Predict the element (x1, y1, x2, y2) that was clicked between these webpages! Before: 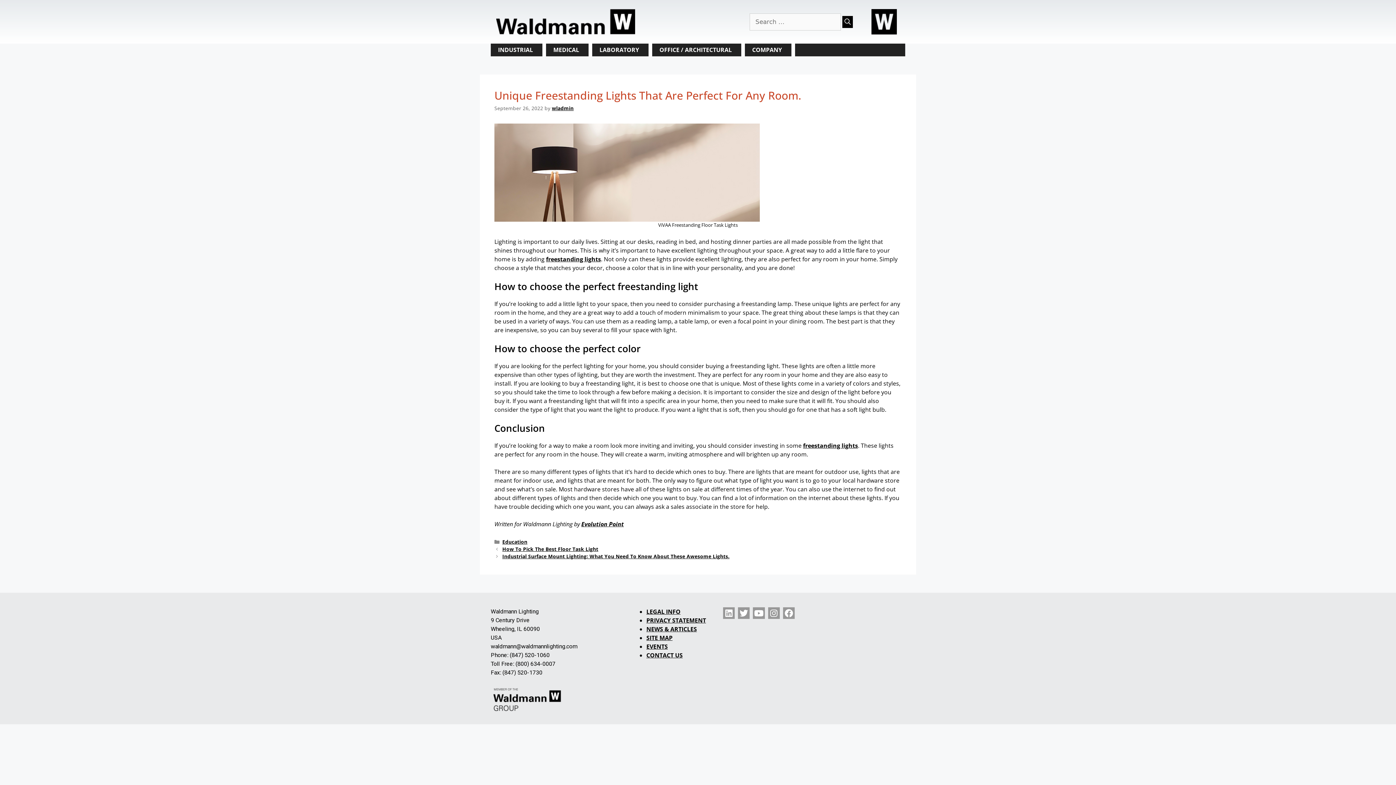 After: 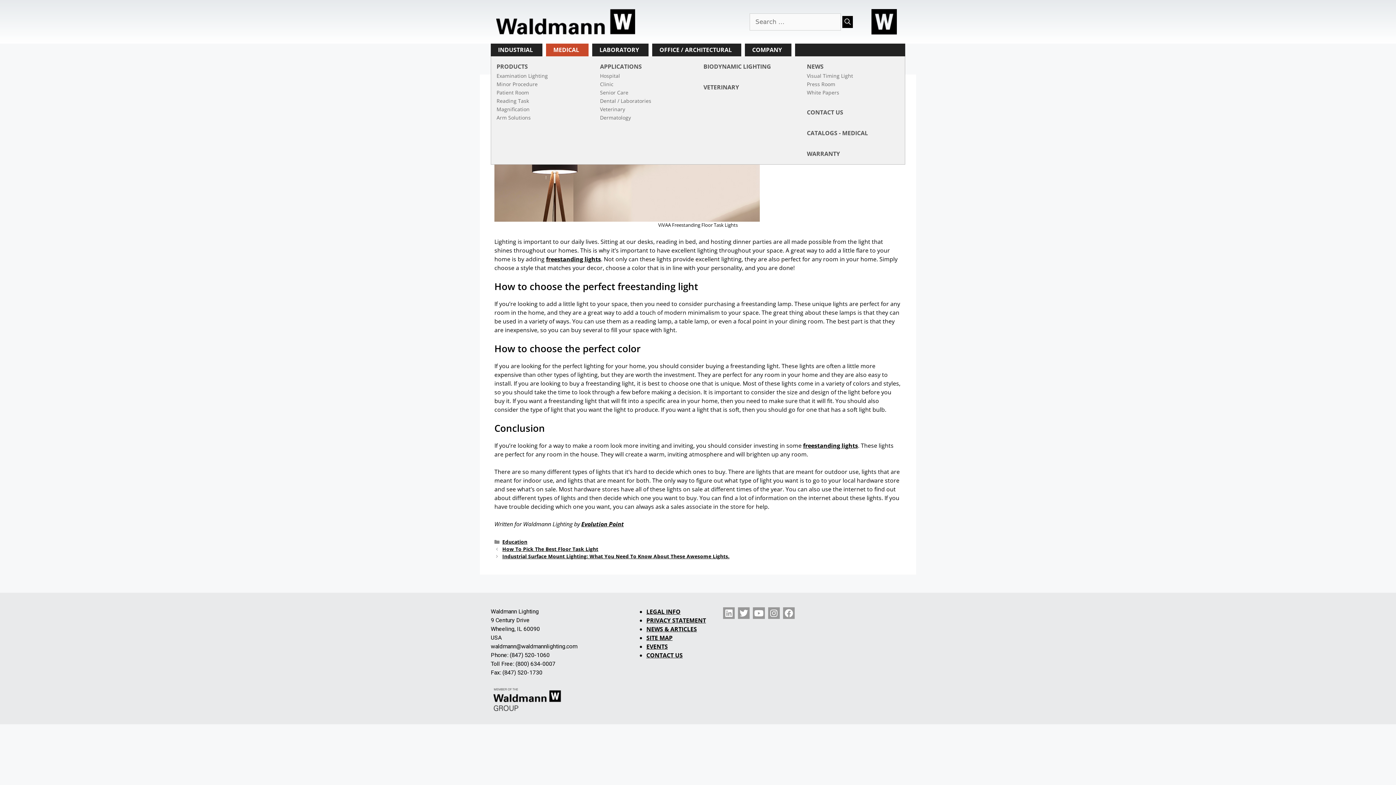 Action: label: MEDICAL bbox: (546, 43, 592, 56)